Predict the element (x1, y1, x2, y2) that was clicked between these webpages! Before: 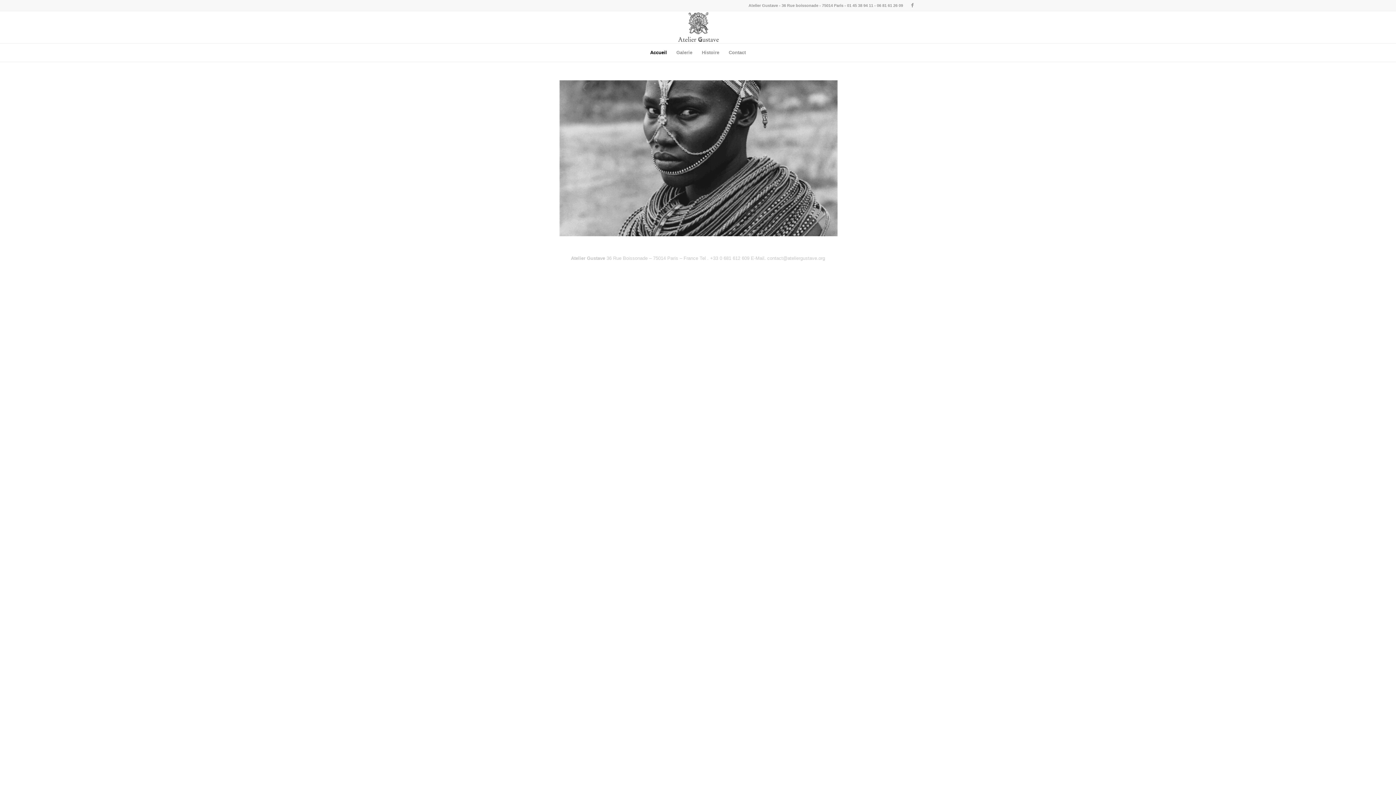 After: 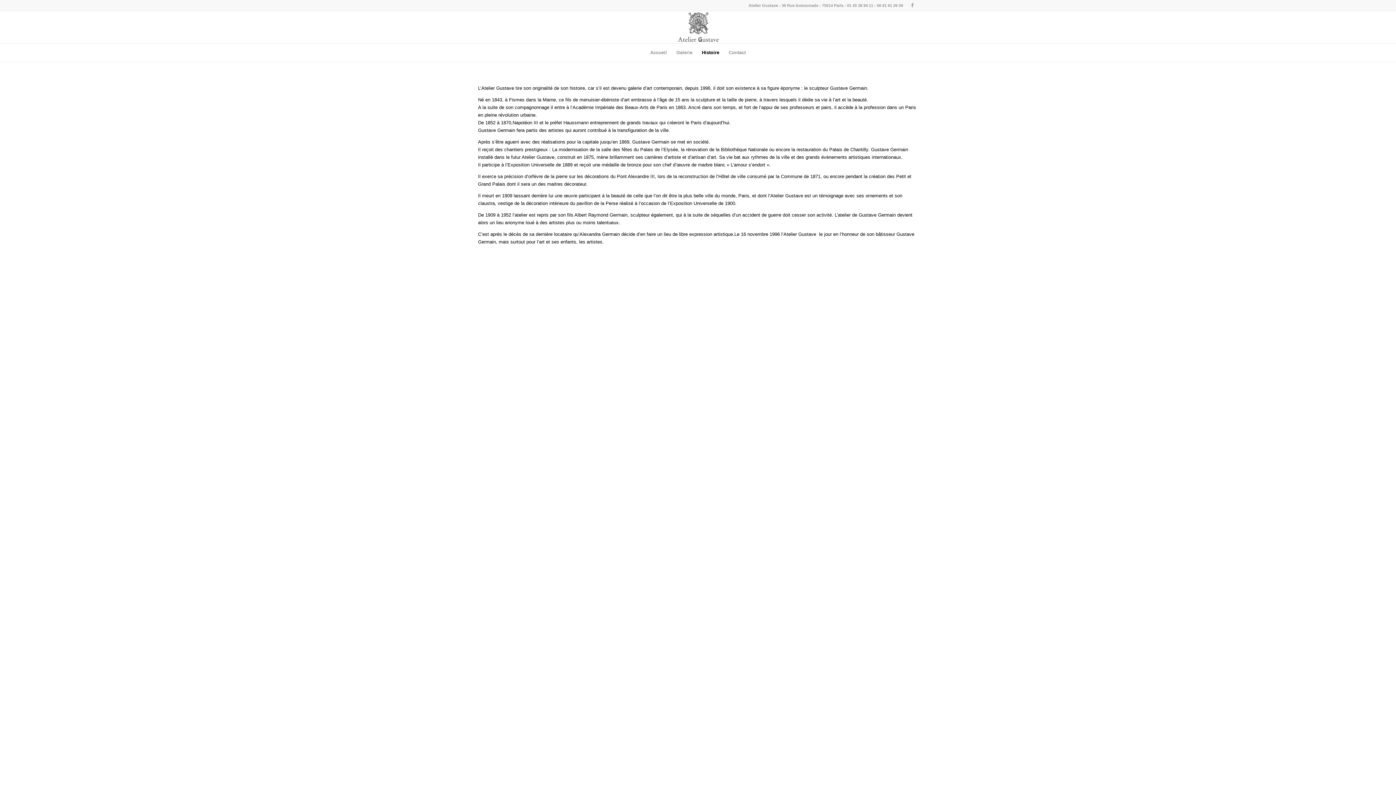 Action: bbox: (697, 43, 724, 61) label: Histoire